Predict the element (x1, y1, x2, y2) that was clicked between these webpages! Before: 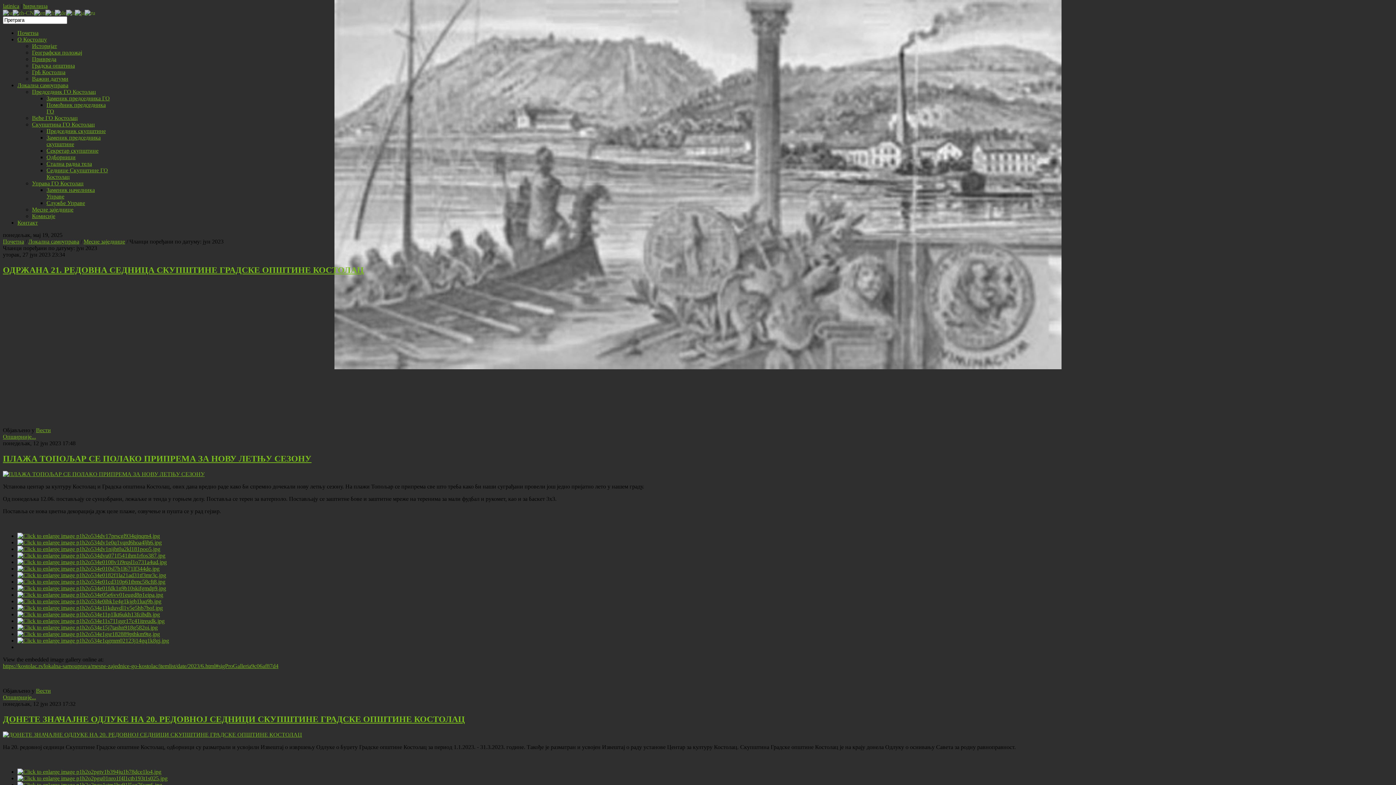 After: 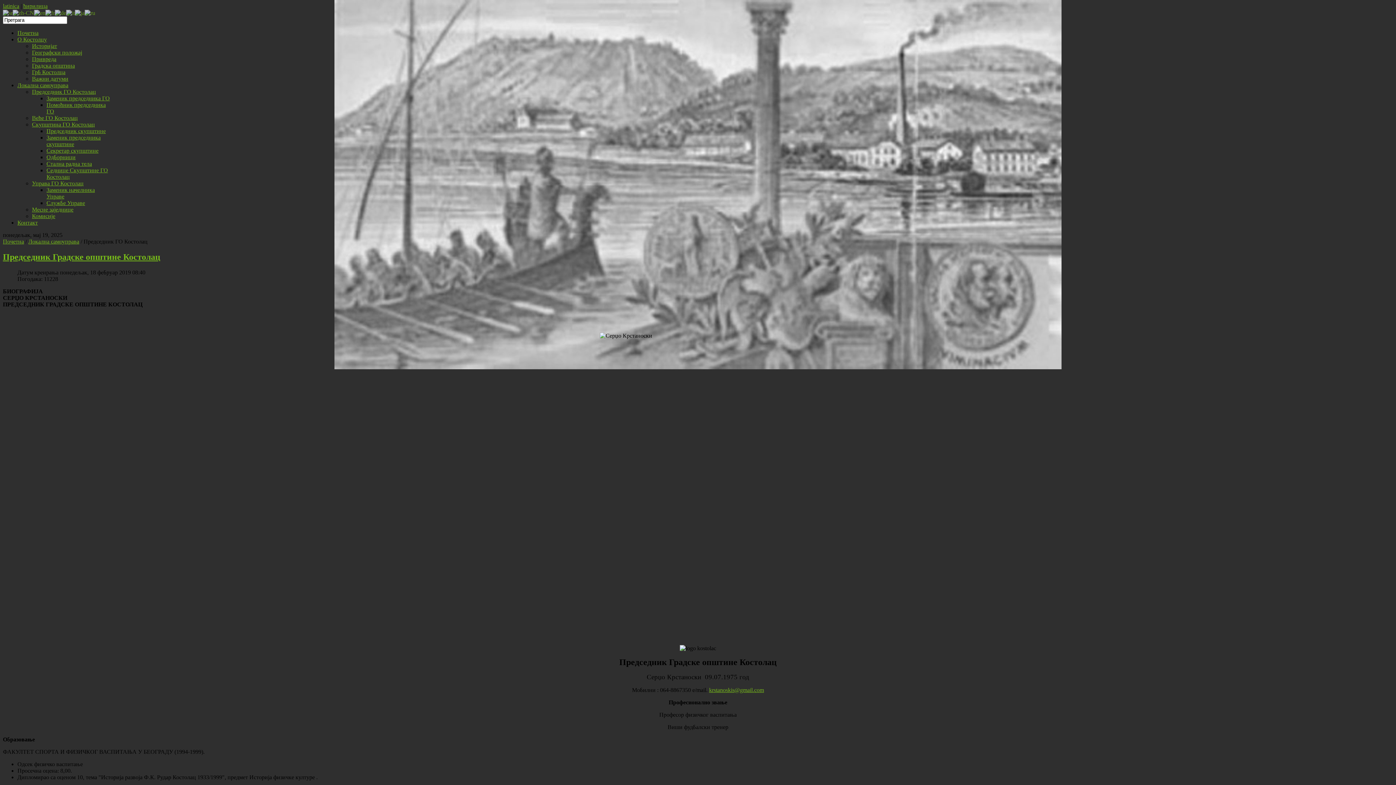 Action: label: Председник ГО Костолац bbox: (32, 88, 96, 95)